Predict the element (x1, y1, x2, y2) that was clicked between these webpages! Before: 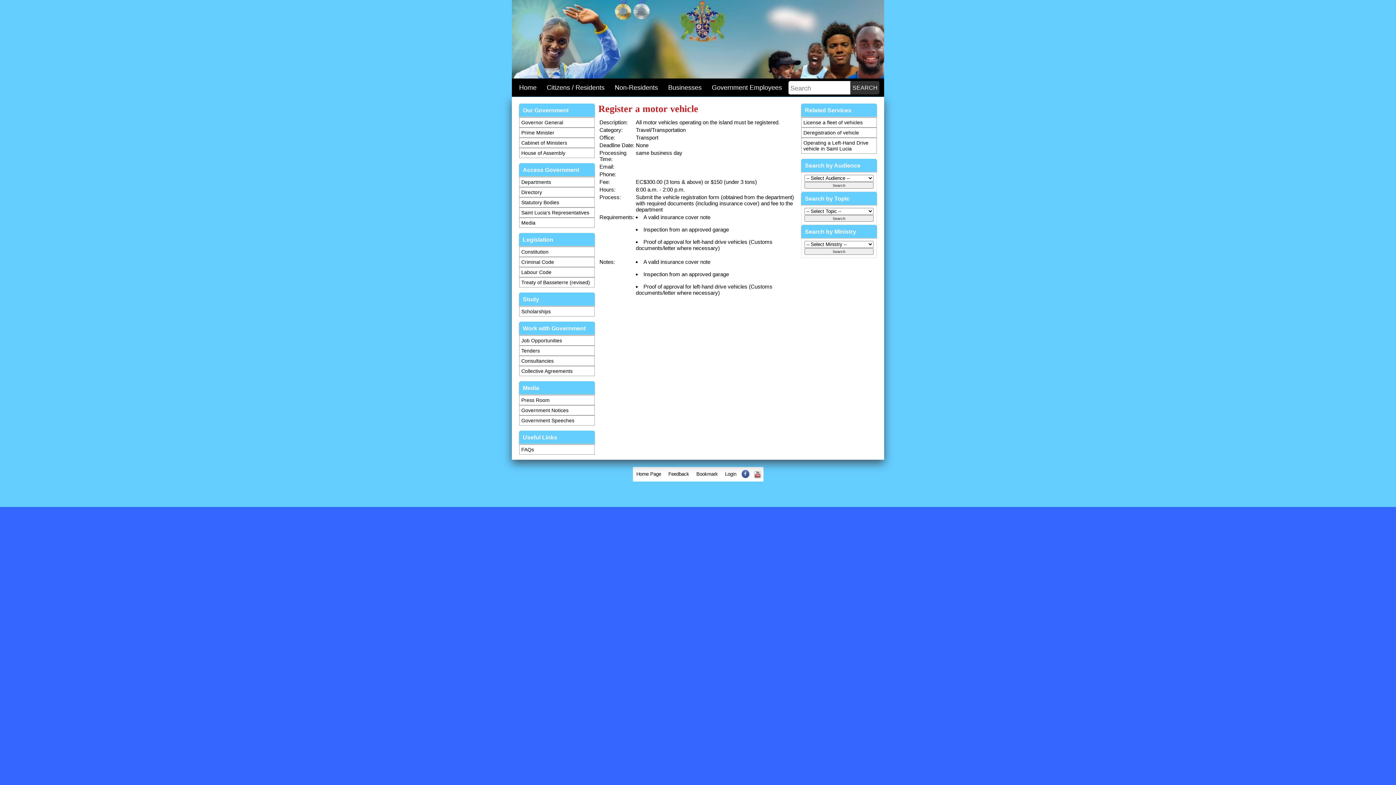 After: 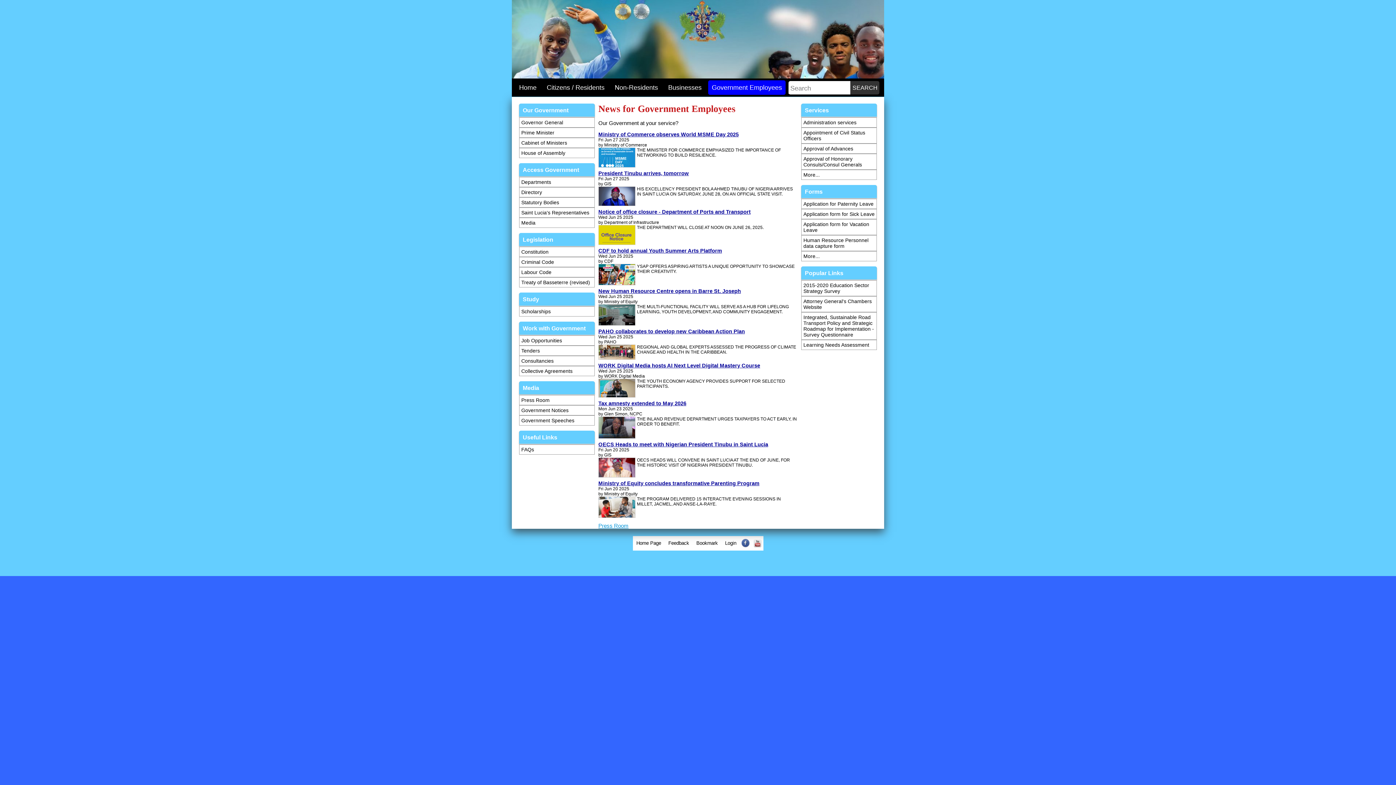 Action: label: Government Employees bbox: (708, 80, 785, 94)